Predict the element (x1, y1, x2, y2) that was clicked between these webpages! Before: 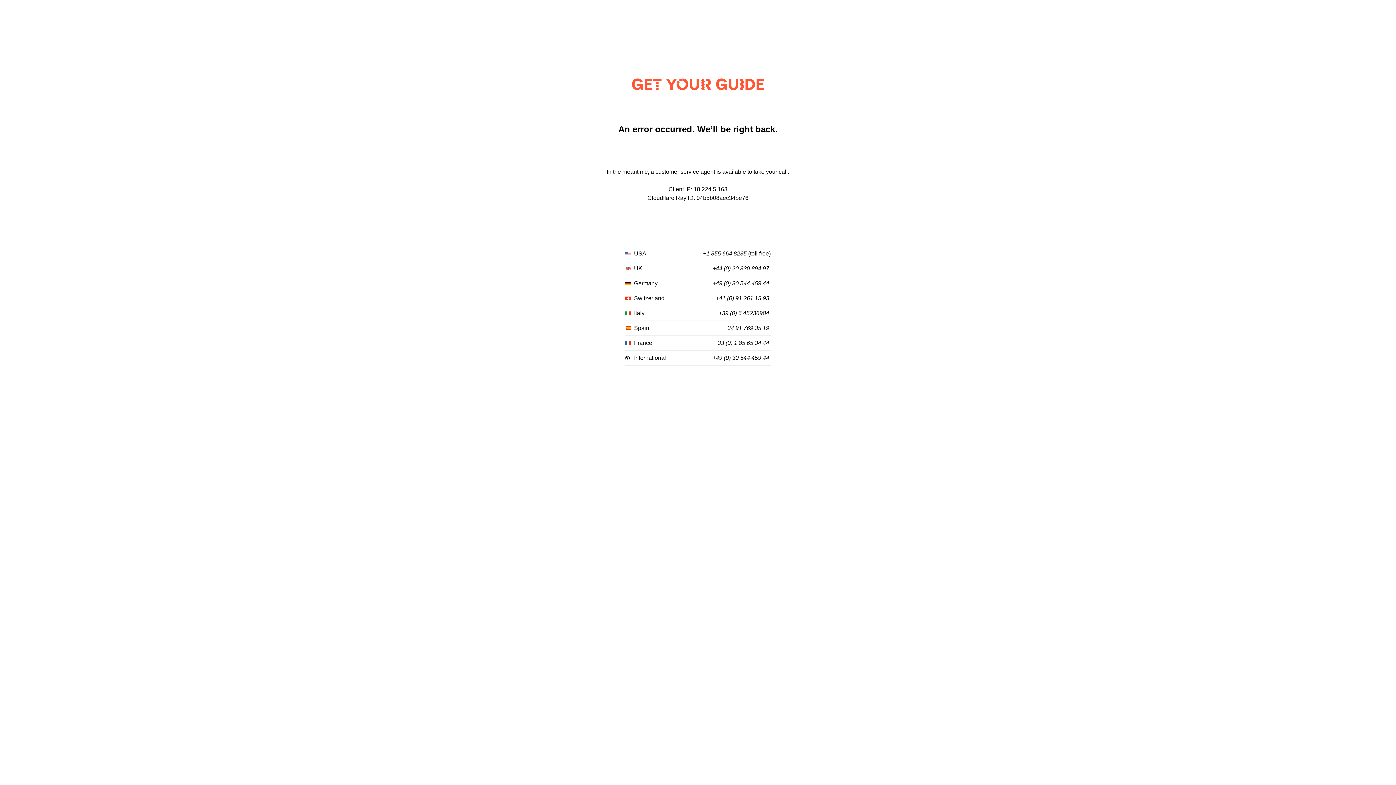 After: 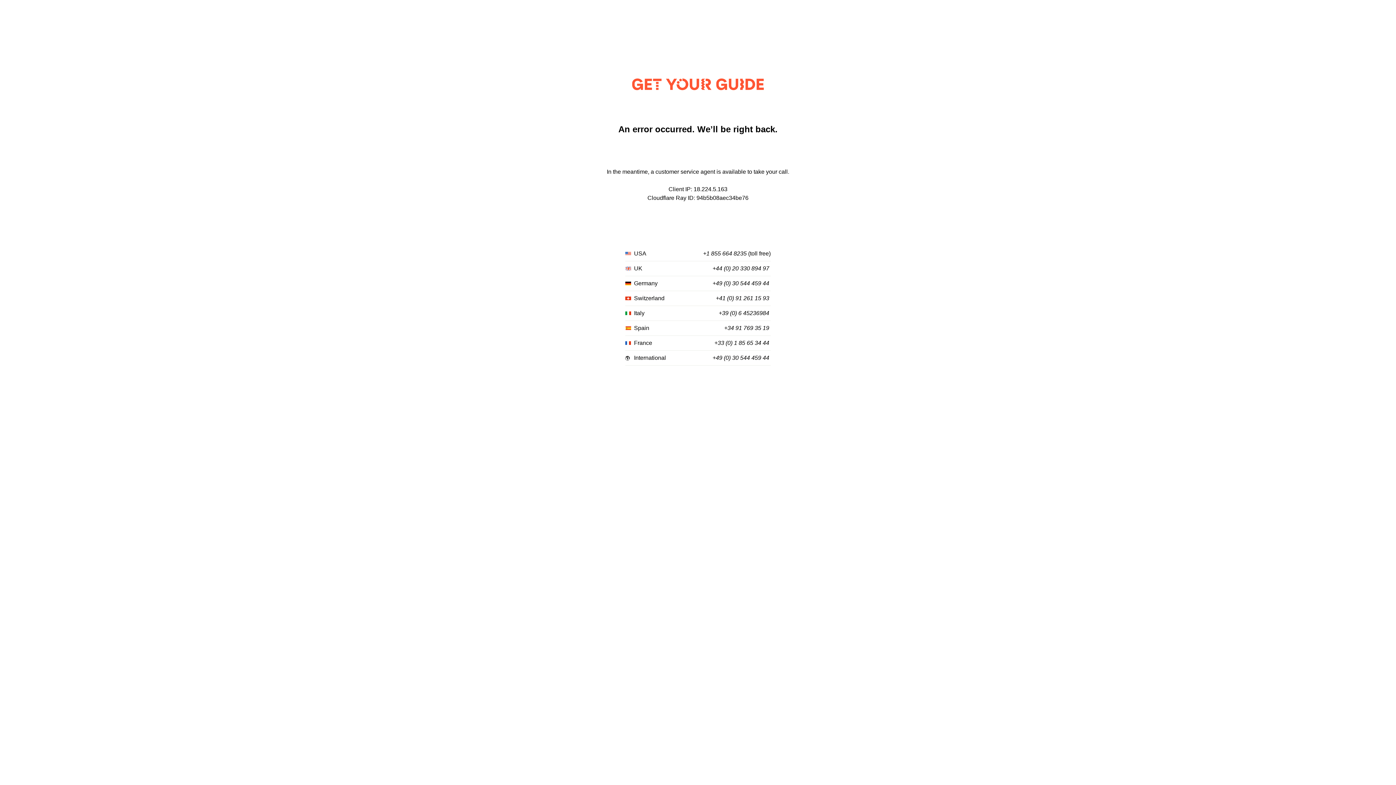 Action: bbox: (712, 355, 769, 361) label: +49 (0) 30 544 459 44